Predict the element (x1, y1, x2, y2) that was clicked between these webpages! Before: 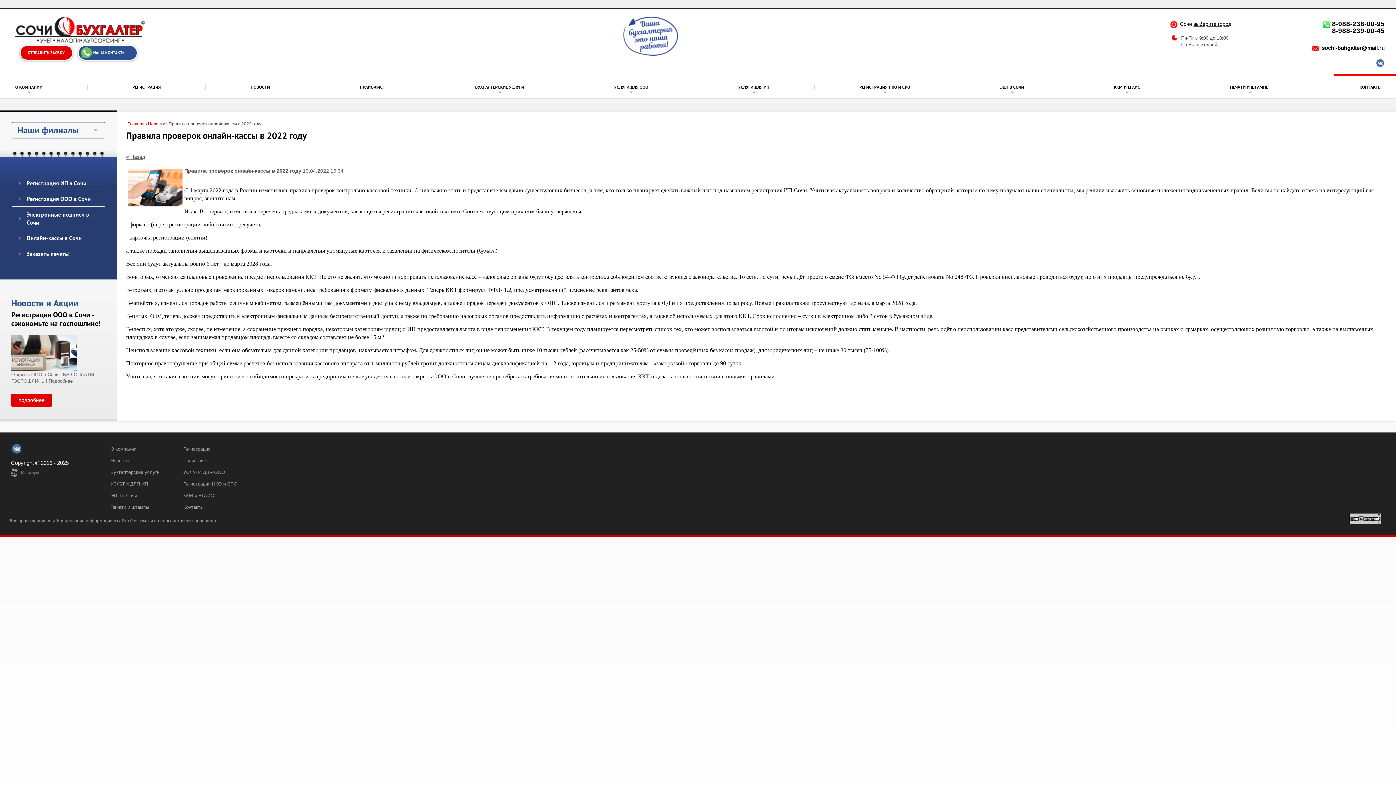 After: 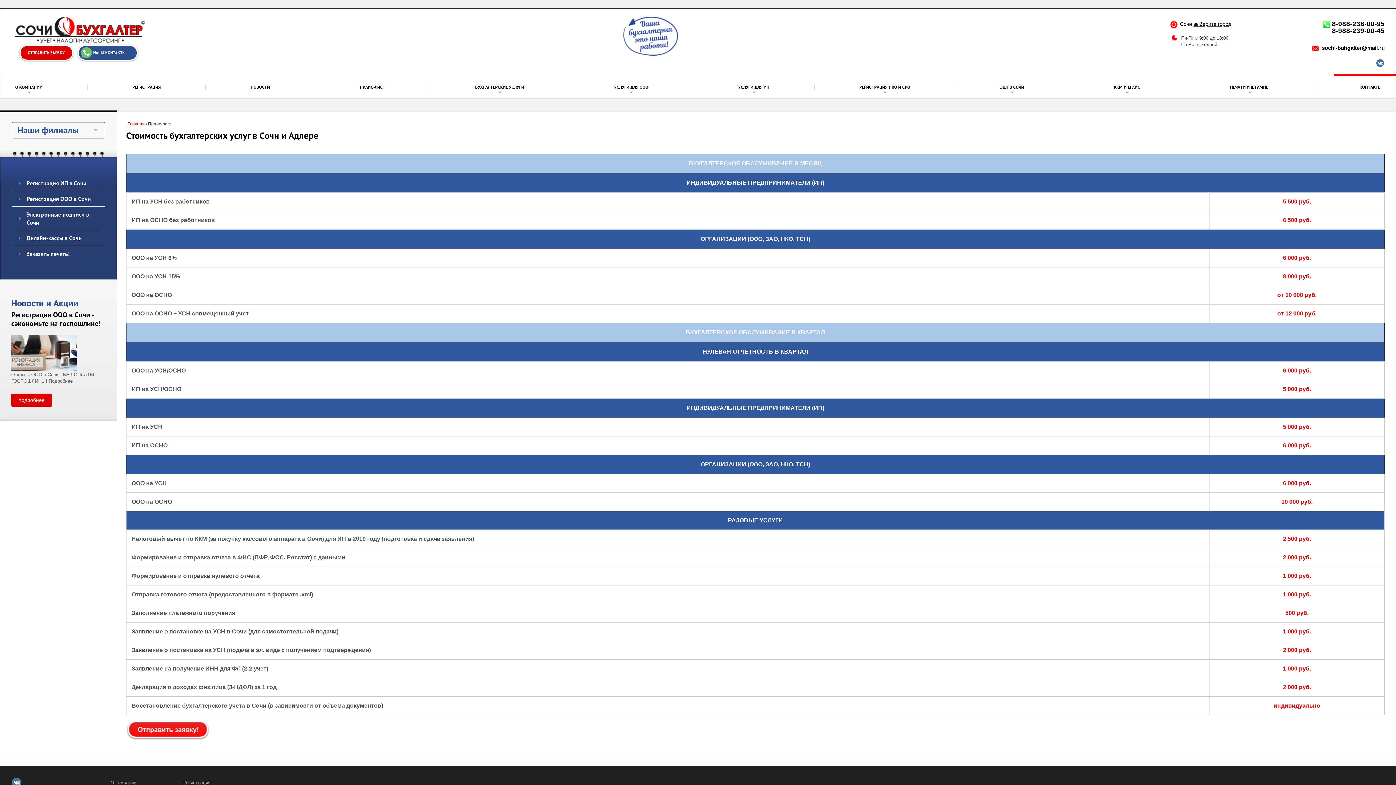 Action: bbox: (179, 456, 250, 466) label: Прайс-лист